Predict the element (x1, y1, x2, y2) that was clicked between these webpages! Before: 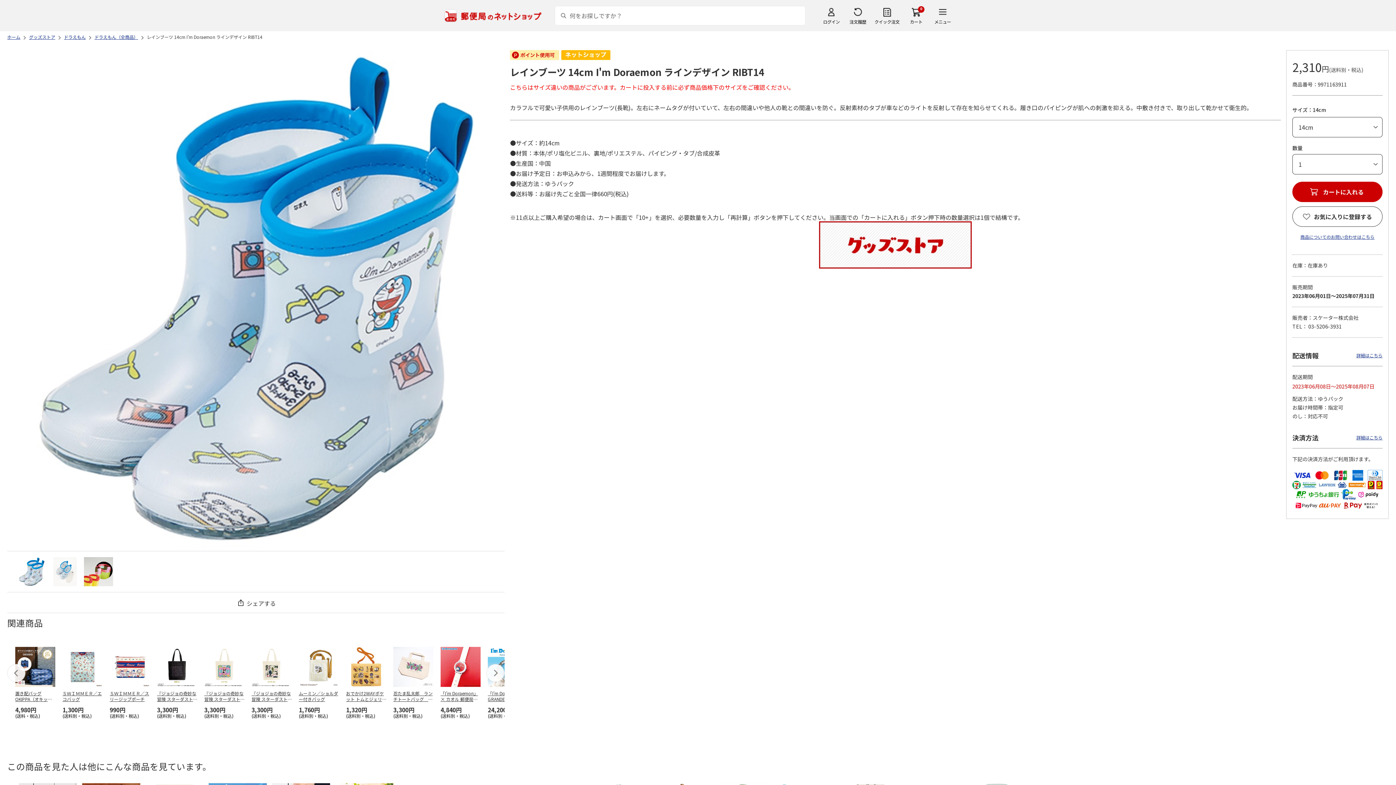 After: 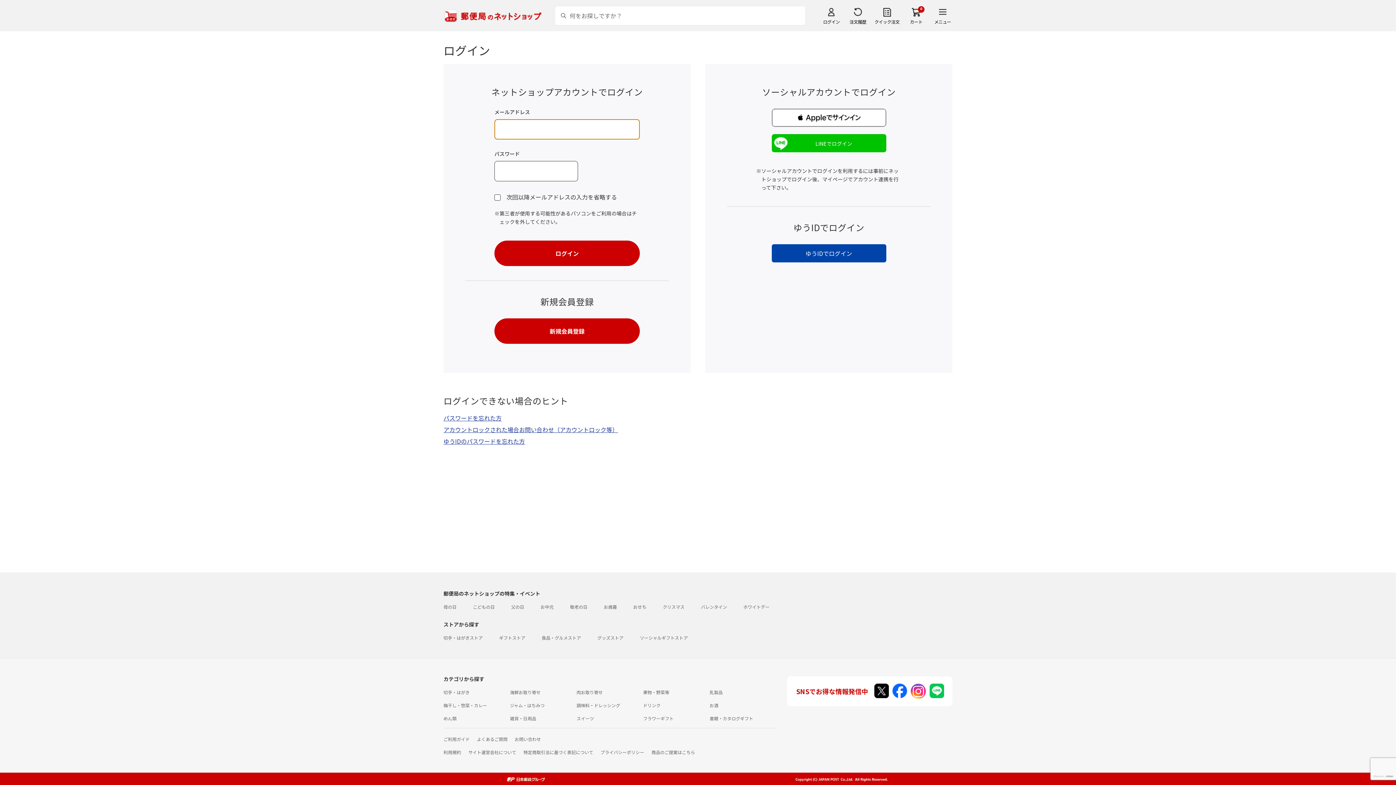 Action: label: ログイン bbox: (821, 6, 841, 24)